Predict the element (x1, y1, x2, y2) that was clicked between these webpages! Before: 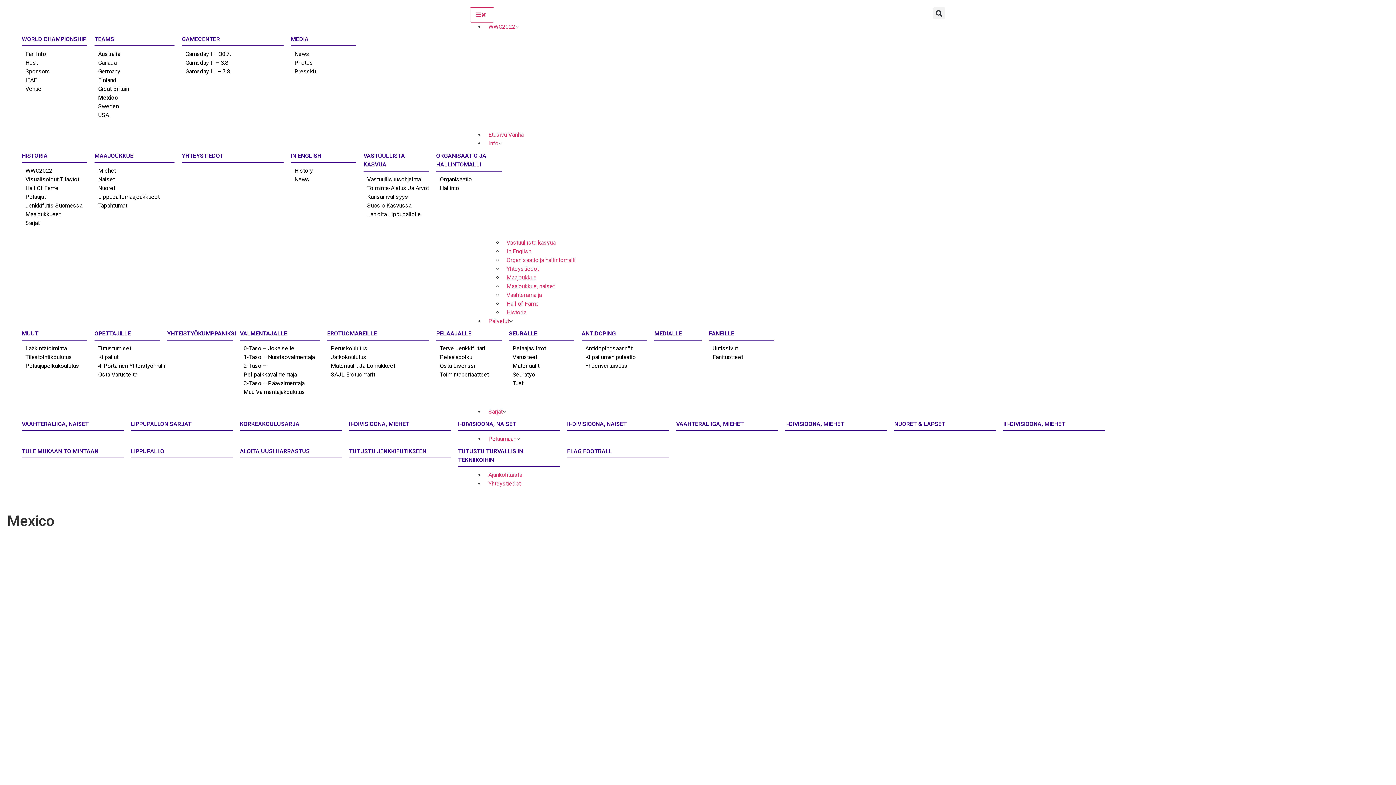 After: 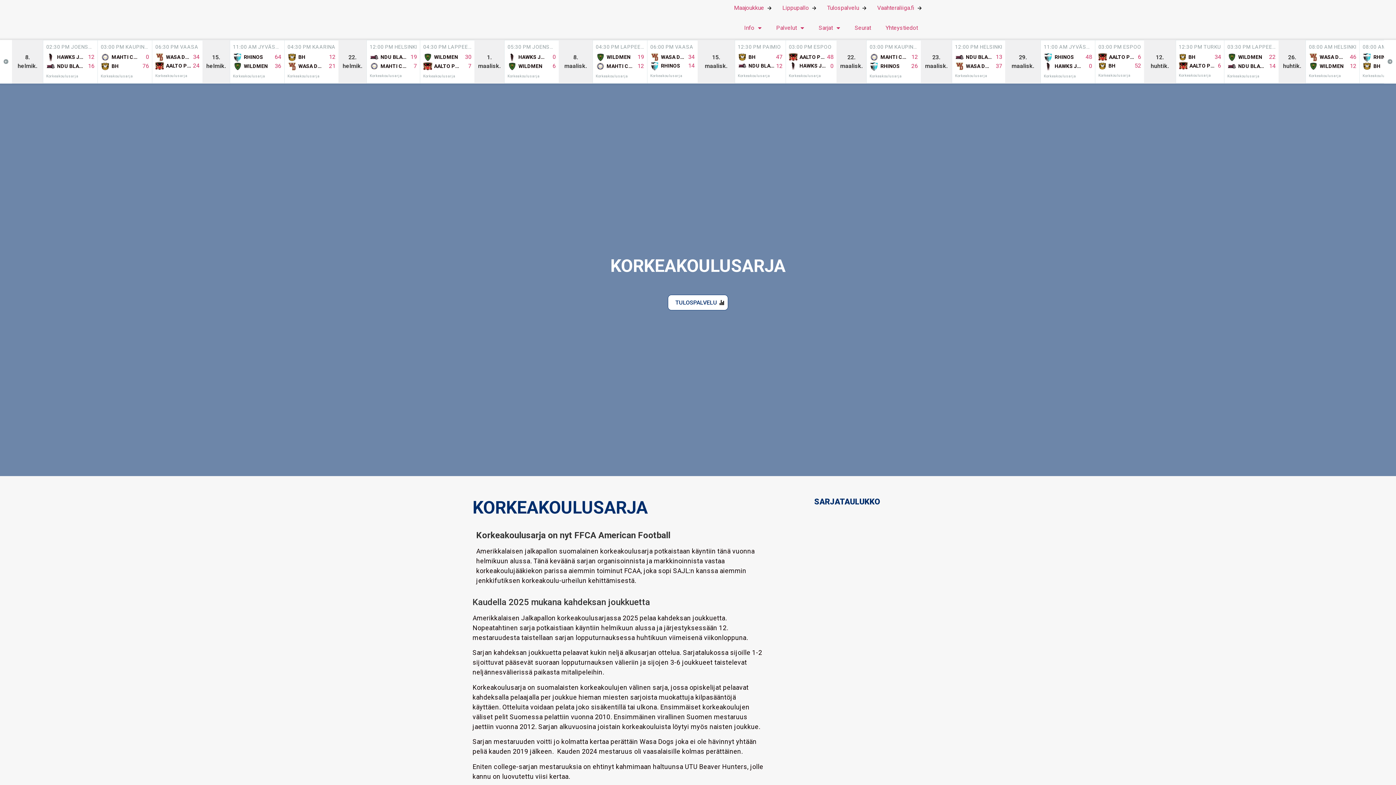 Action: label: KORKEAKOULUSARJA bbox: (240, 420, 341, 431)